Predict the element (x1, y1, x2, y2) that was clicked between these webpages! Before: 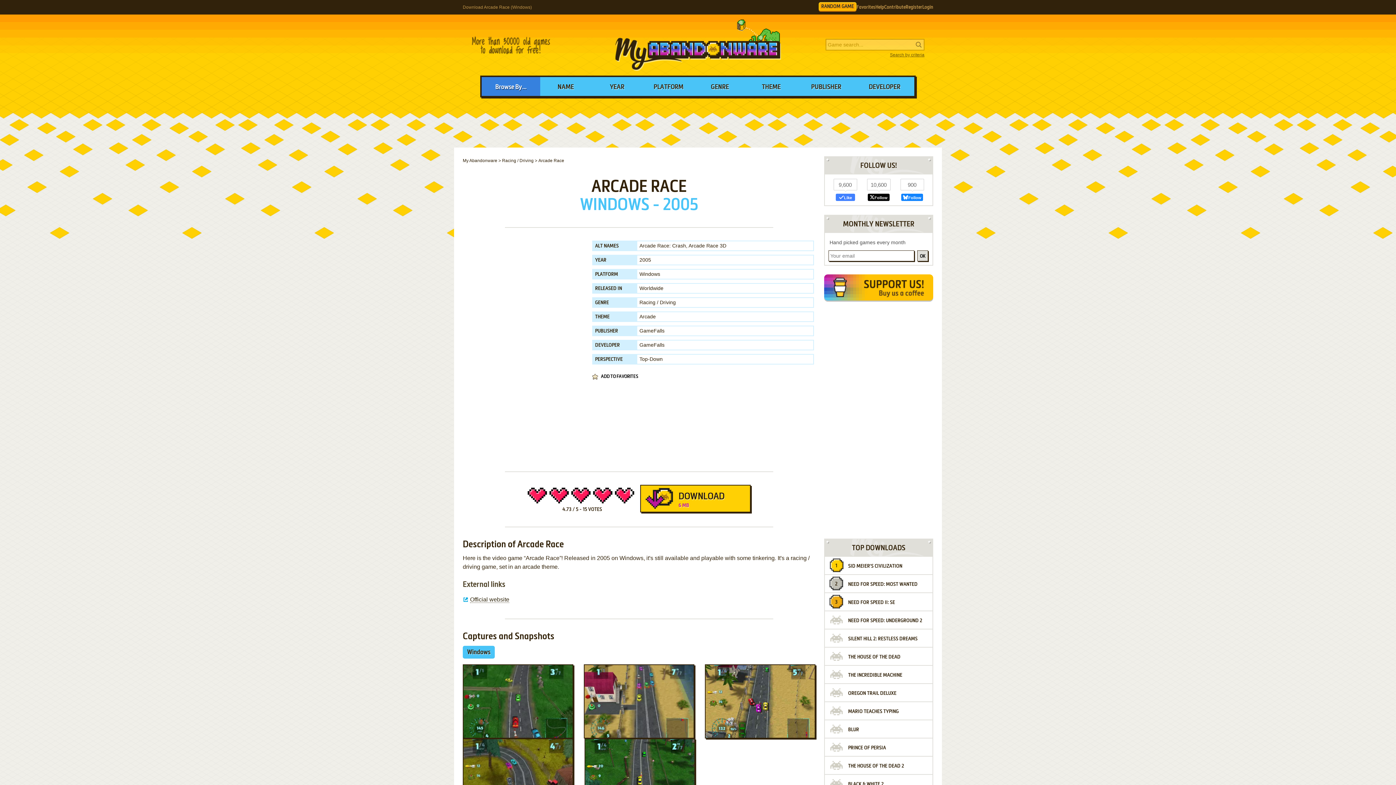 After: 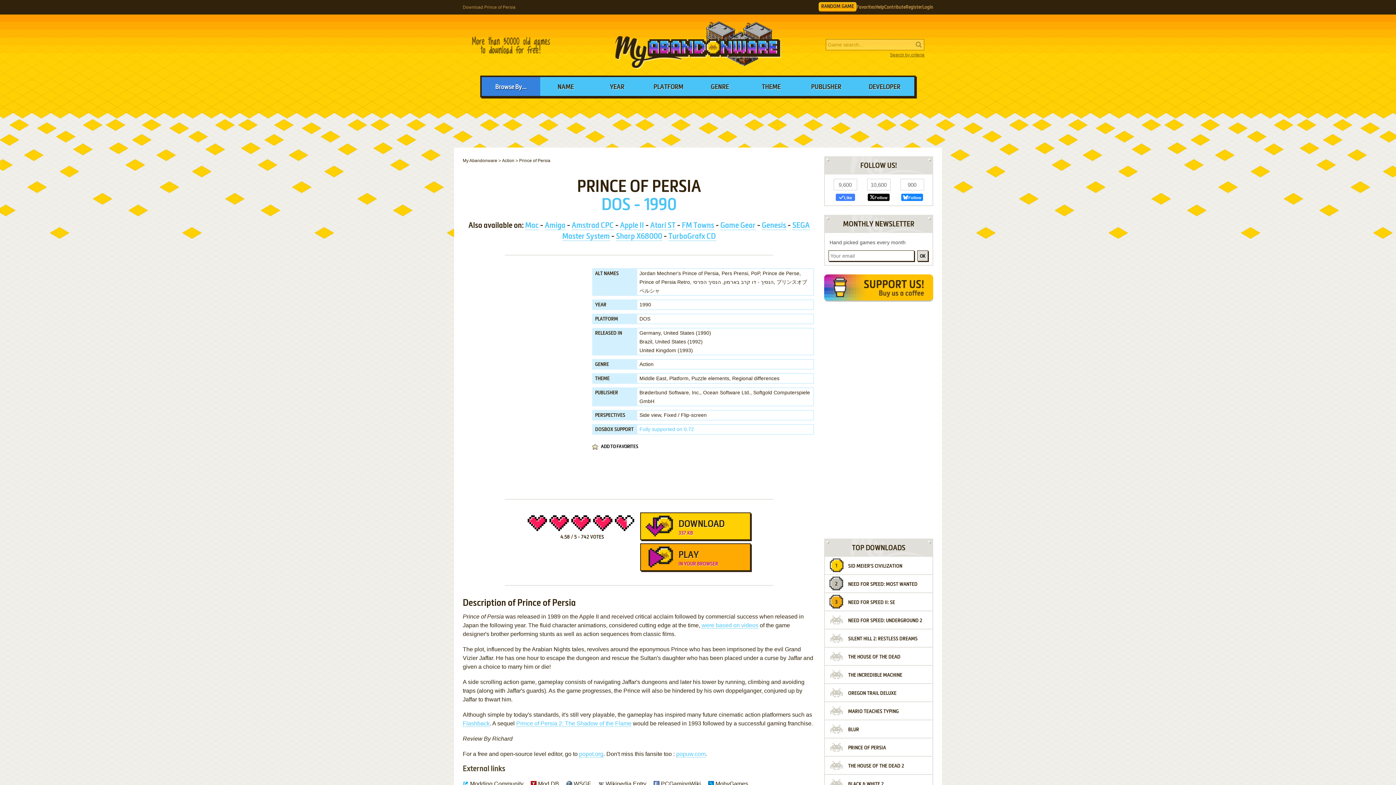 Action: label: PRINCE OF PERSIA bbox: (825, 738, 932, 757)